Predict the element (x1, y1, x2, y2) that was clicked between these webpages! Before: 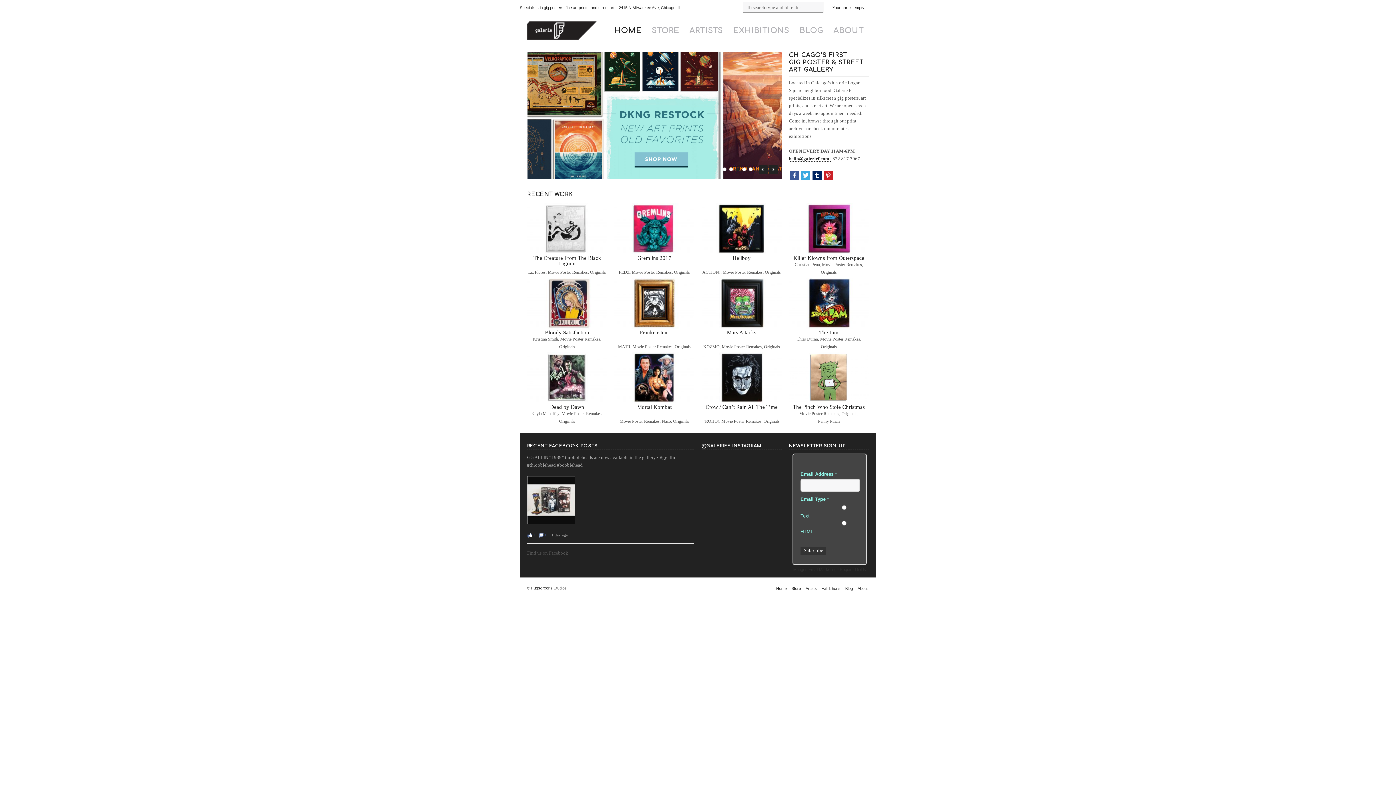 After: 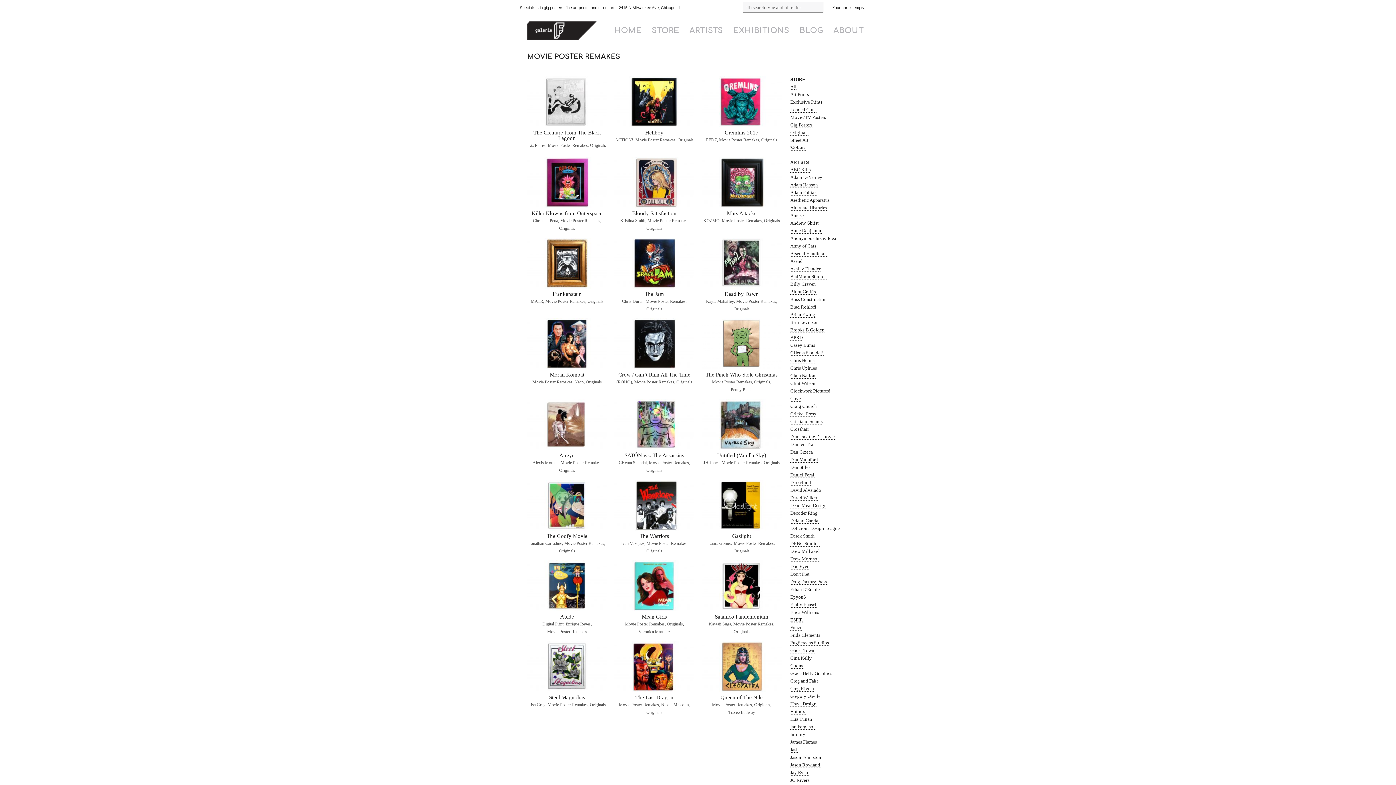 Action: bbox: (798, 410, 840, 417) label: Movie Poster Remakes